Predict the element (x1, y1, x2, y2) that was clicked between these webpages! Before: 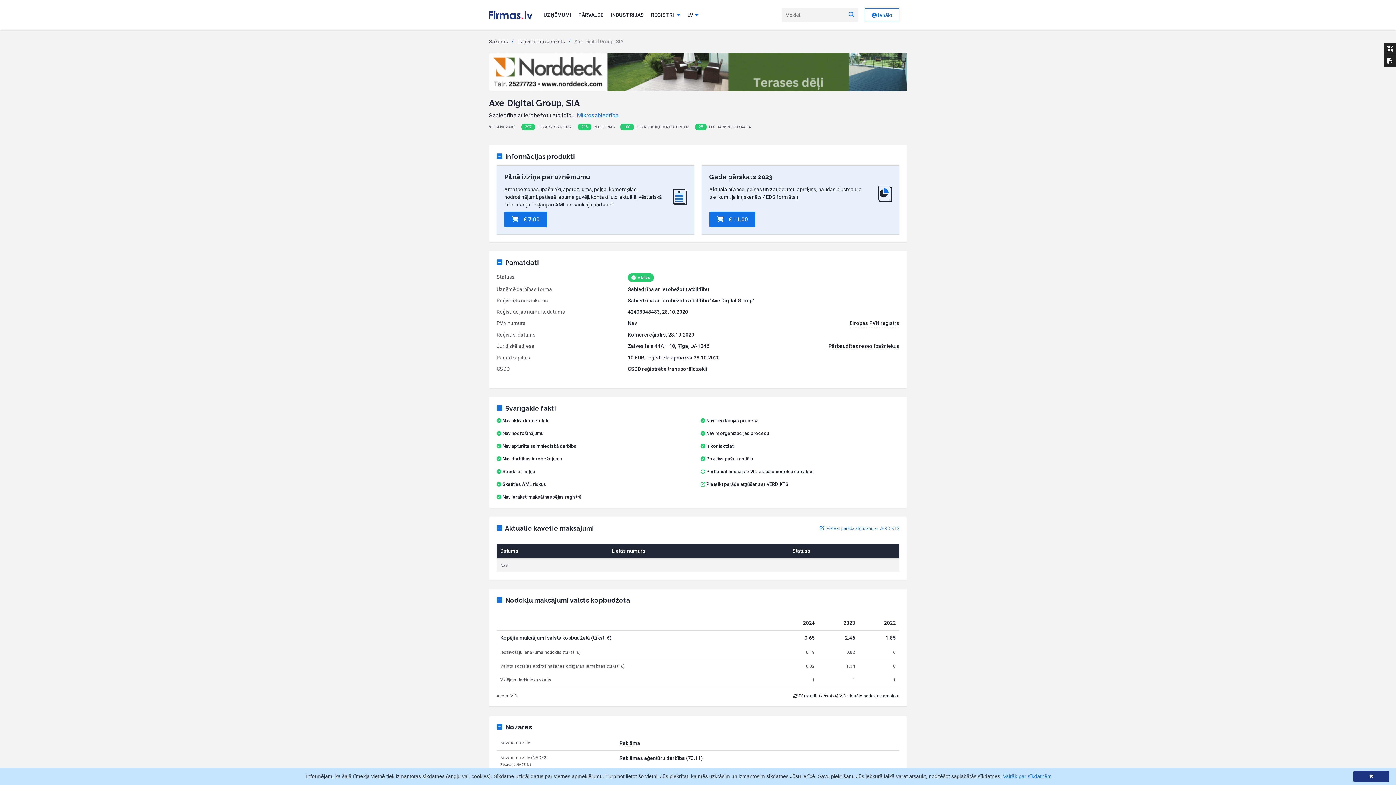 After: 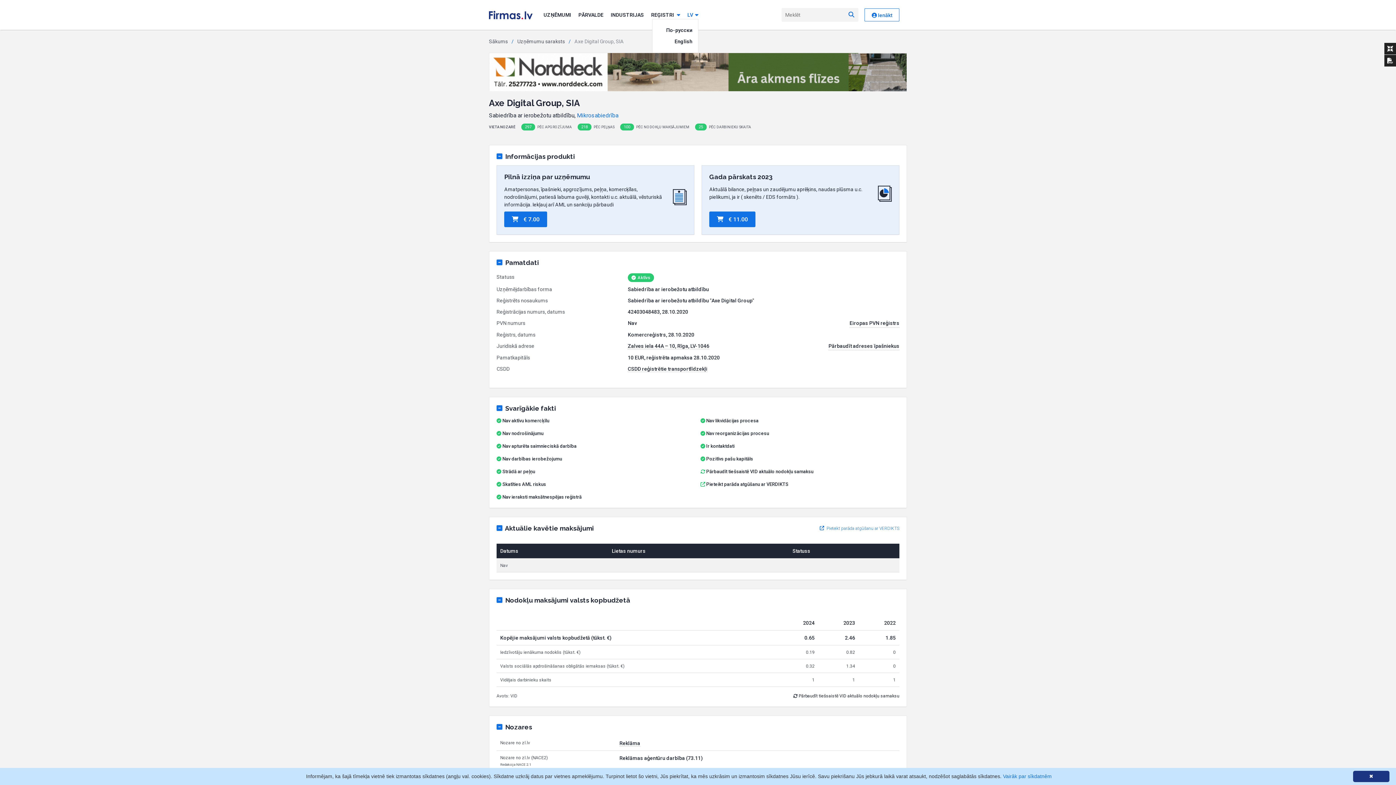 Action: bbox: (687, 11, 698, 17) label: LV